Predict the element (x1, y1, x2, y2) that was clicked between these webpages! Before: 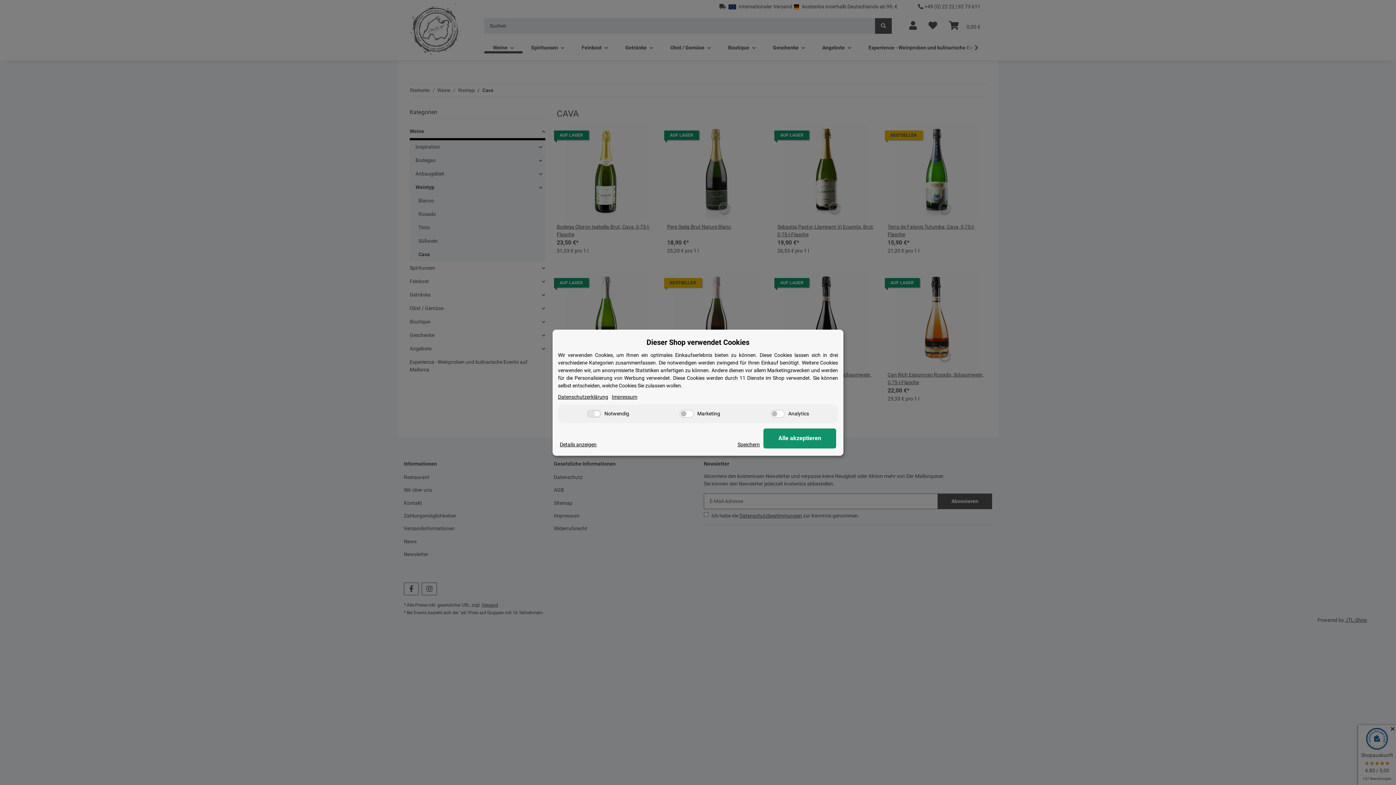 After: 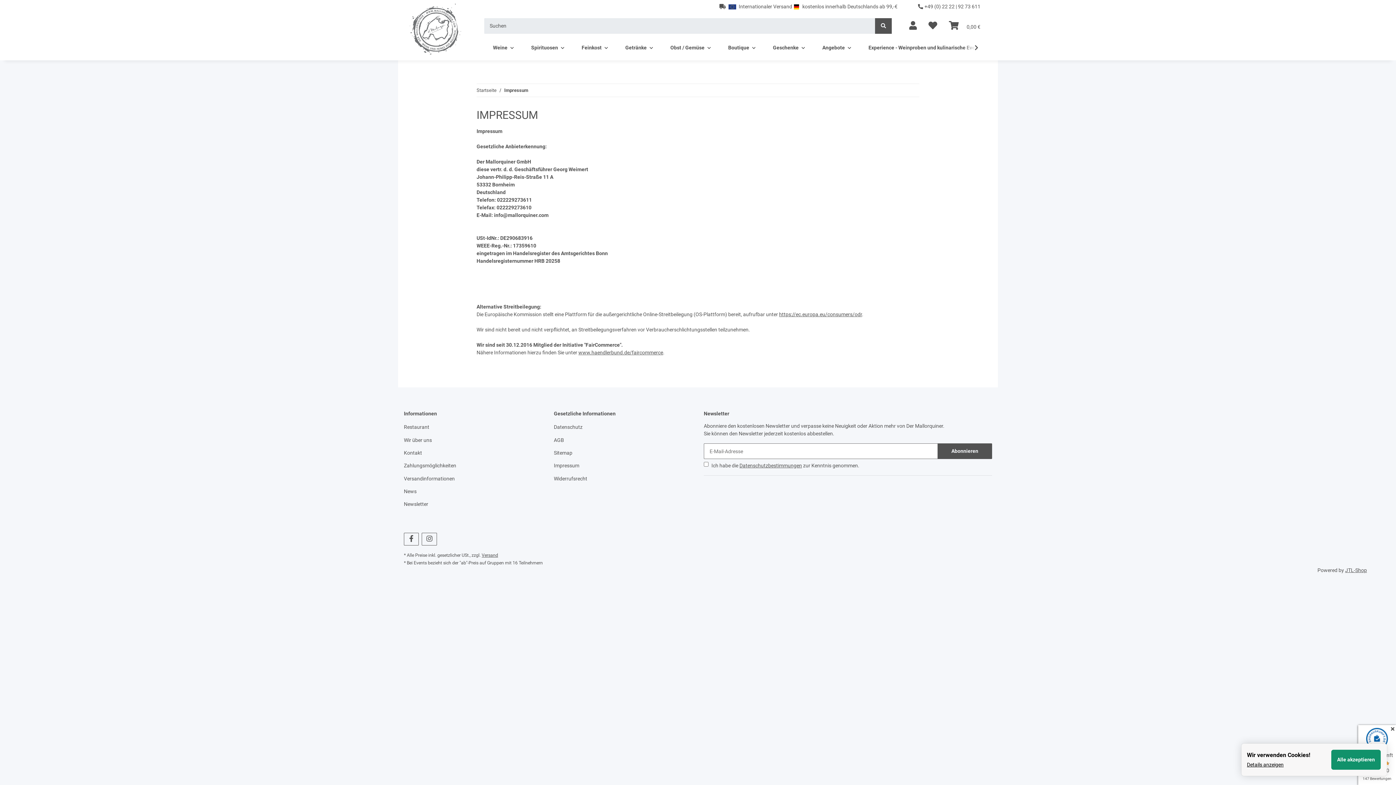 Action: bbox: (612, 393, 637, 400) label: Impressum